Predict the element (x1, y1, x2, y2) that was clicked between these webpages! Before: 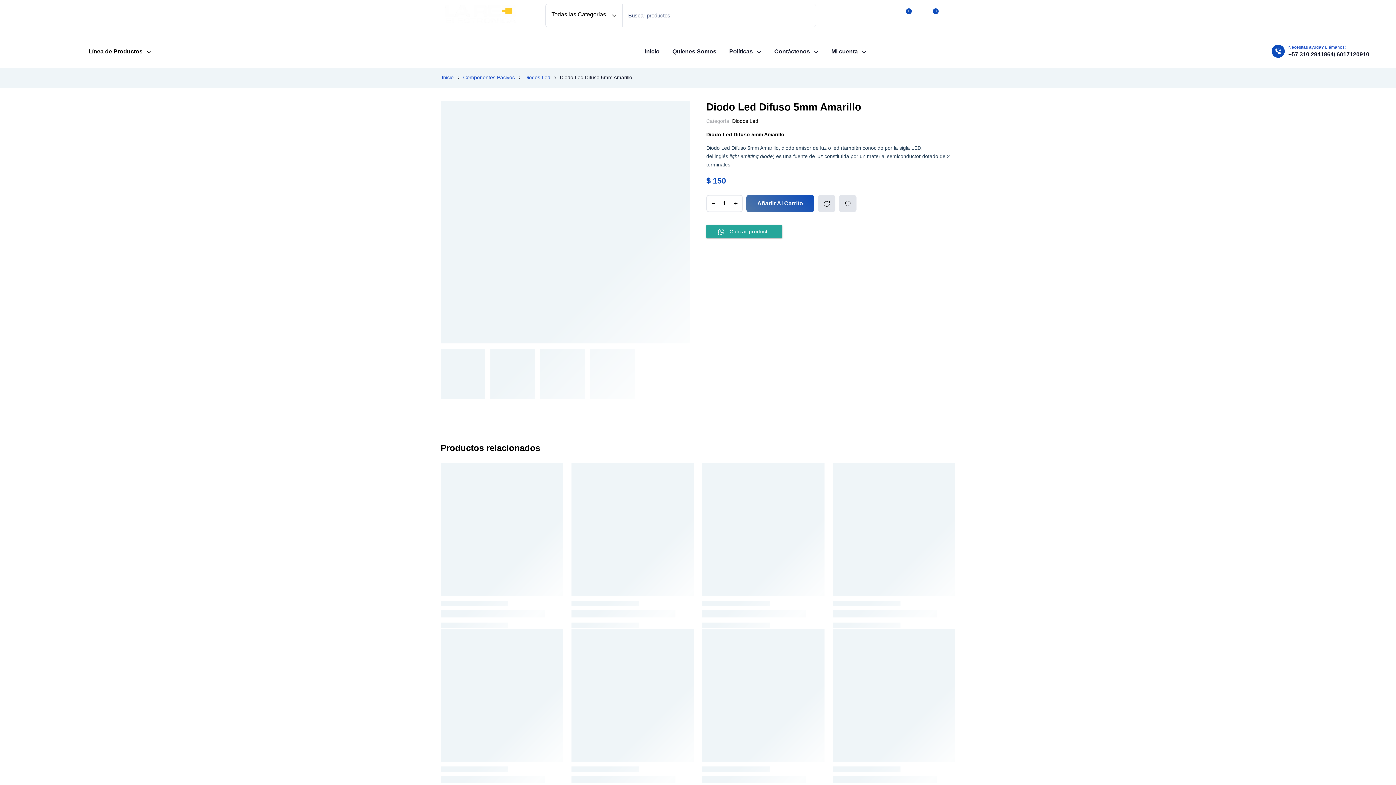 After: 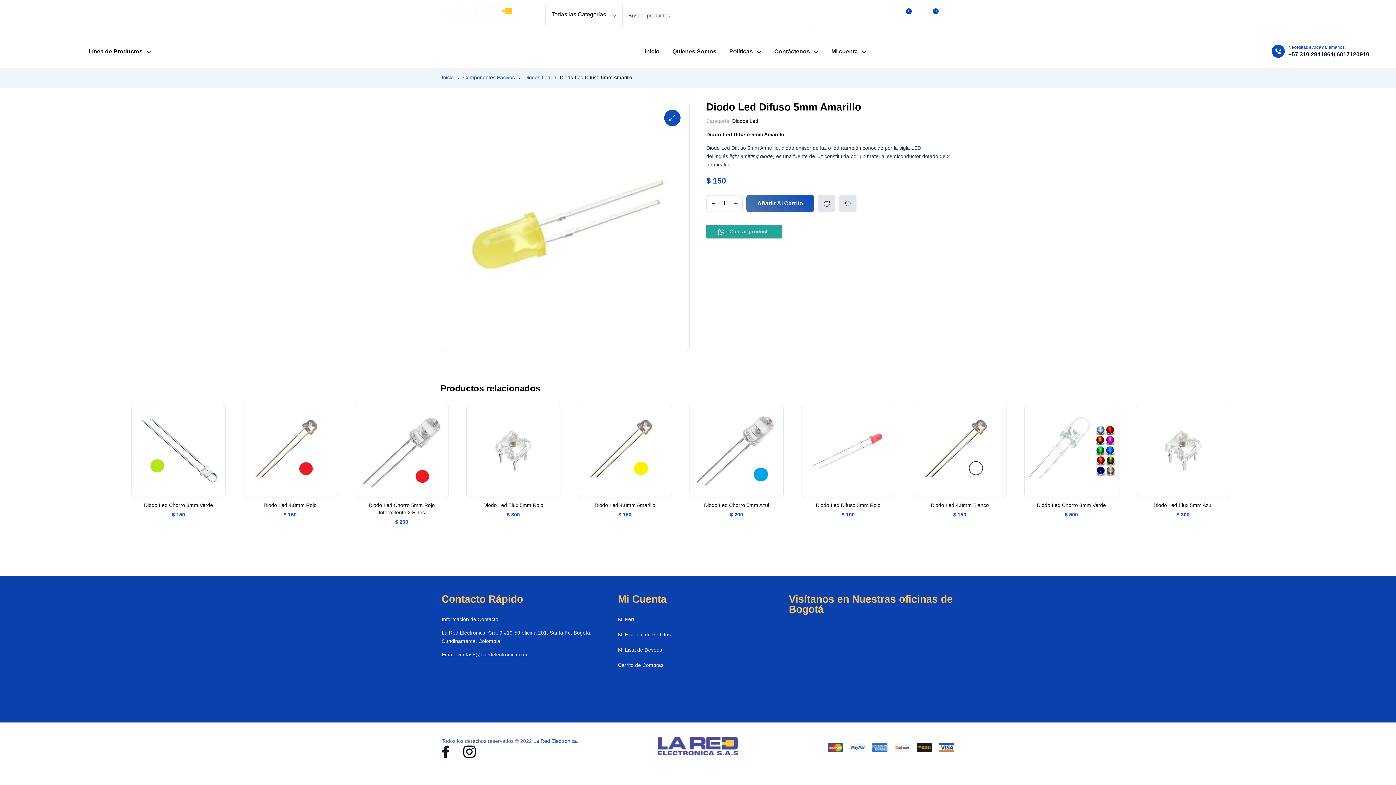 Action: bbox: (729, 201, 742, 205)